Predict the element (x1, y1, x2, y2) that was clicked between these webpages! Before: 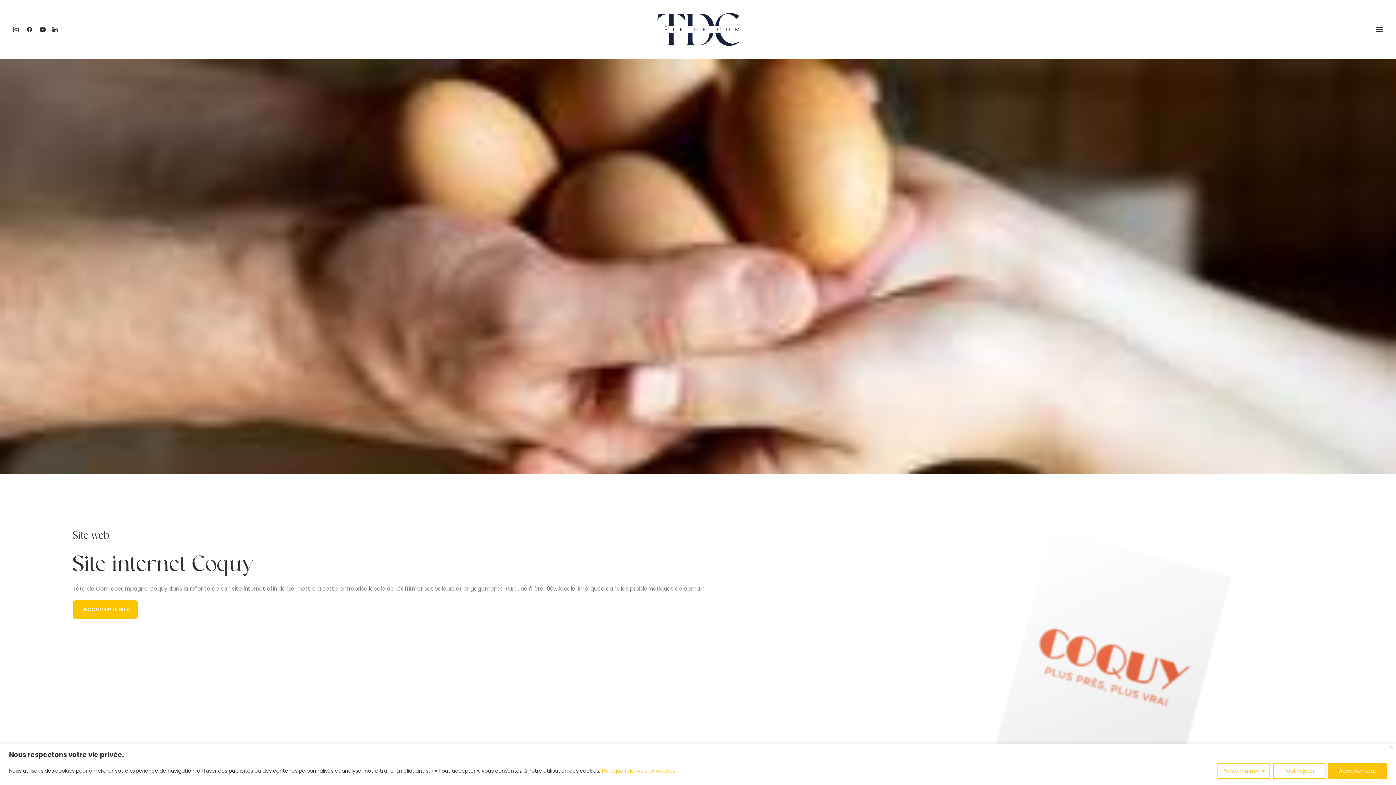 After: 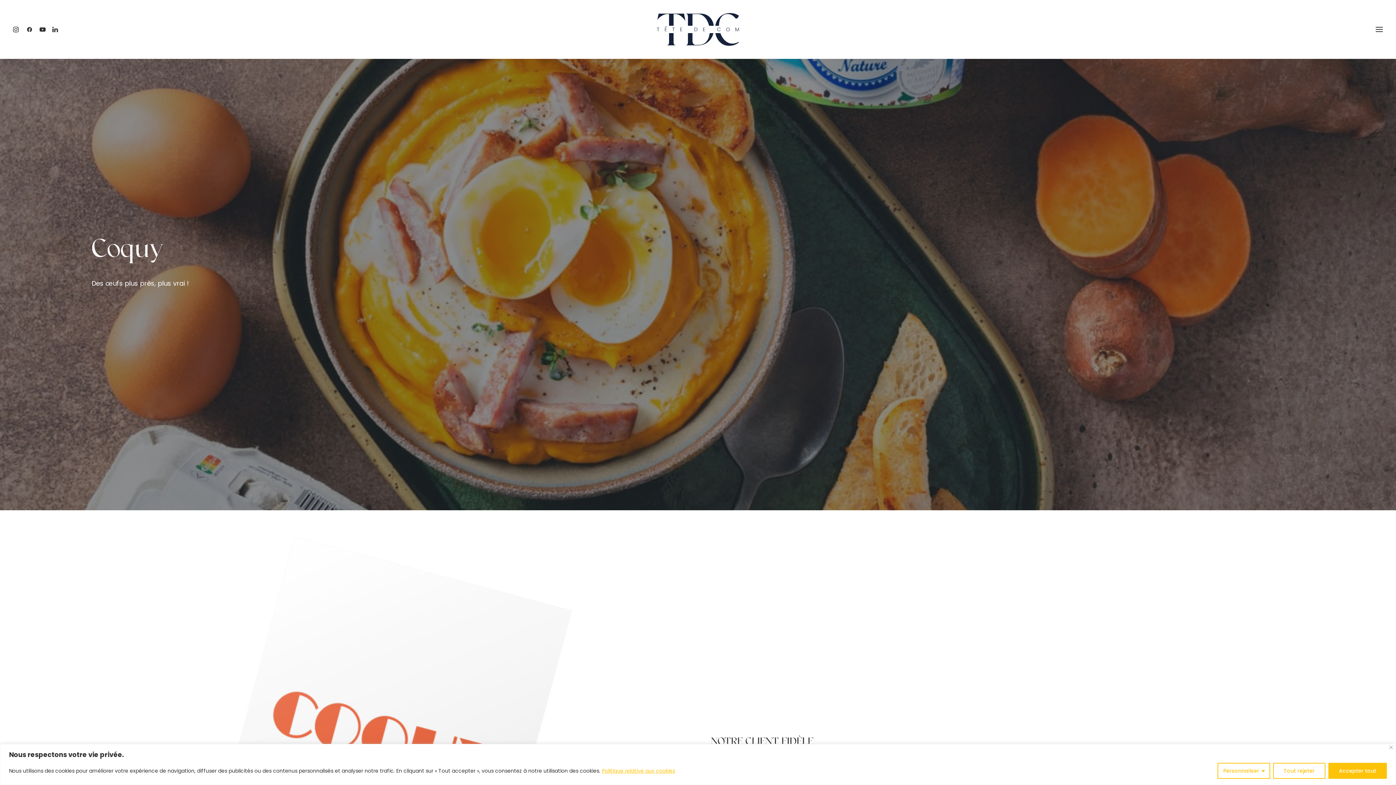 Action: bbox: (906, 529, 1304, 831)